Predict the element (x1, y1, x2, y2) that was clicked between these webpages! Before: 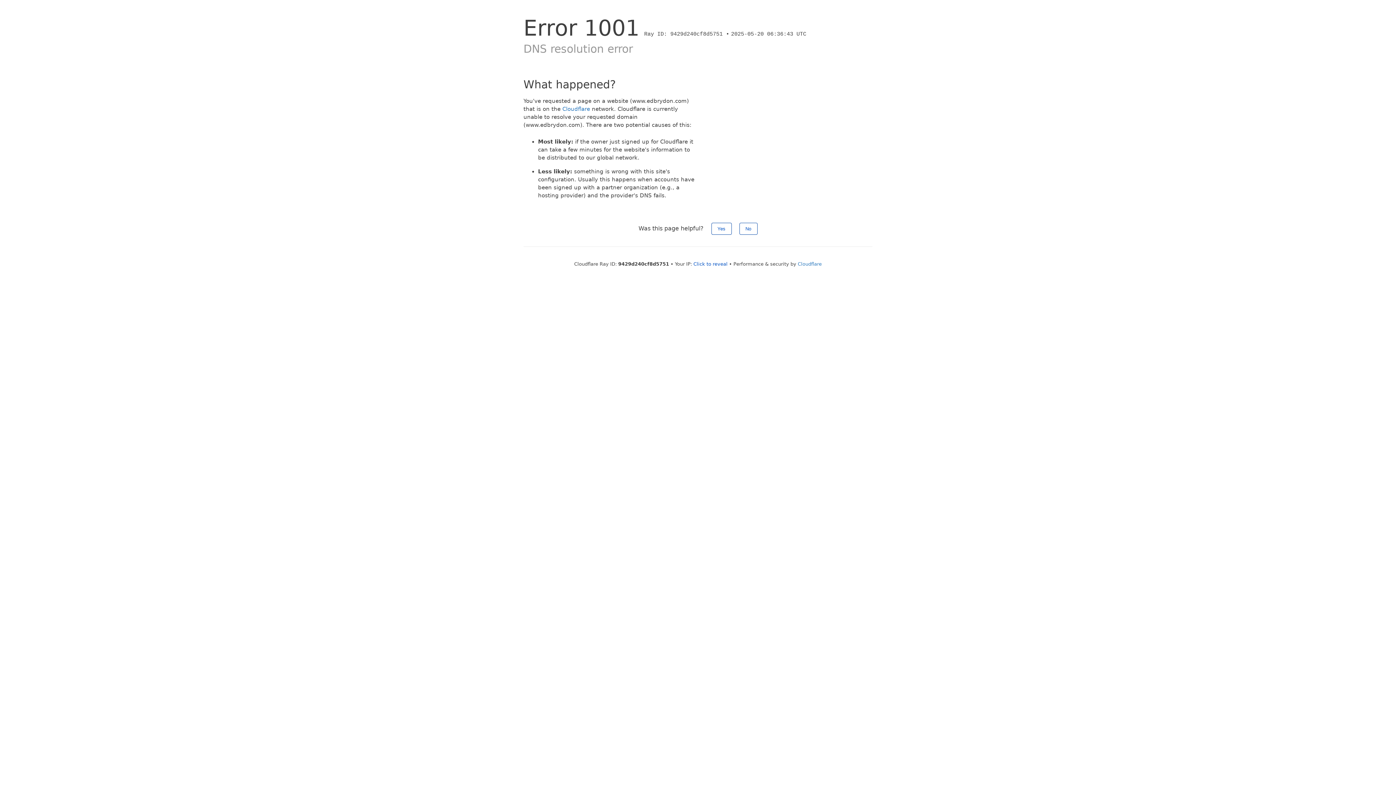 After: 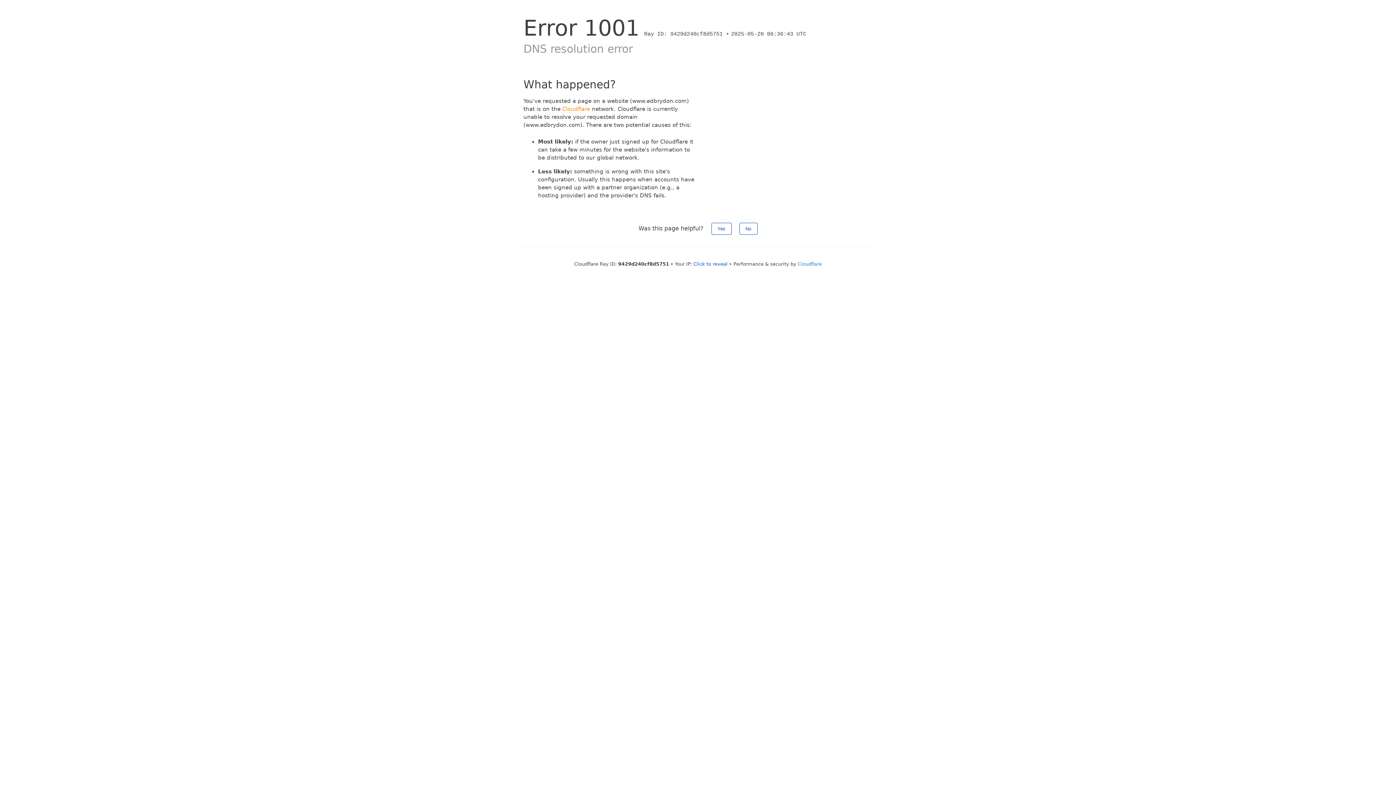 Action: bbox: (562, 105, 590, 112) label: Cloudflare